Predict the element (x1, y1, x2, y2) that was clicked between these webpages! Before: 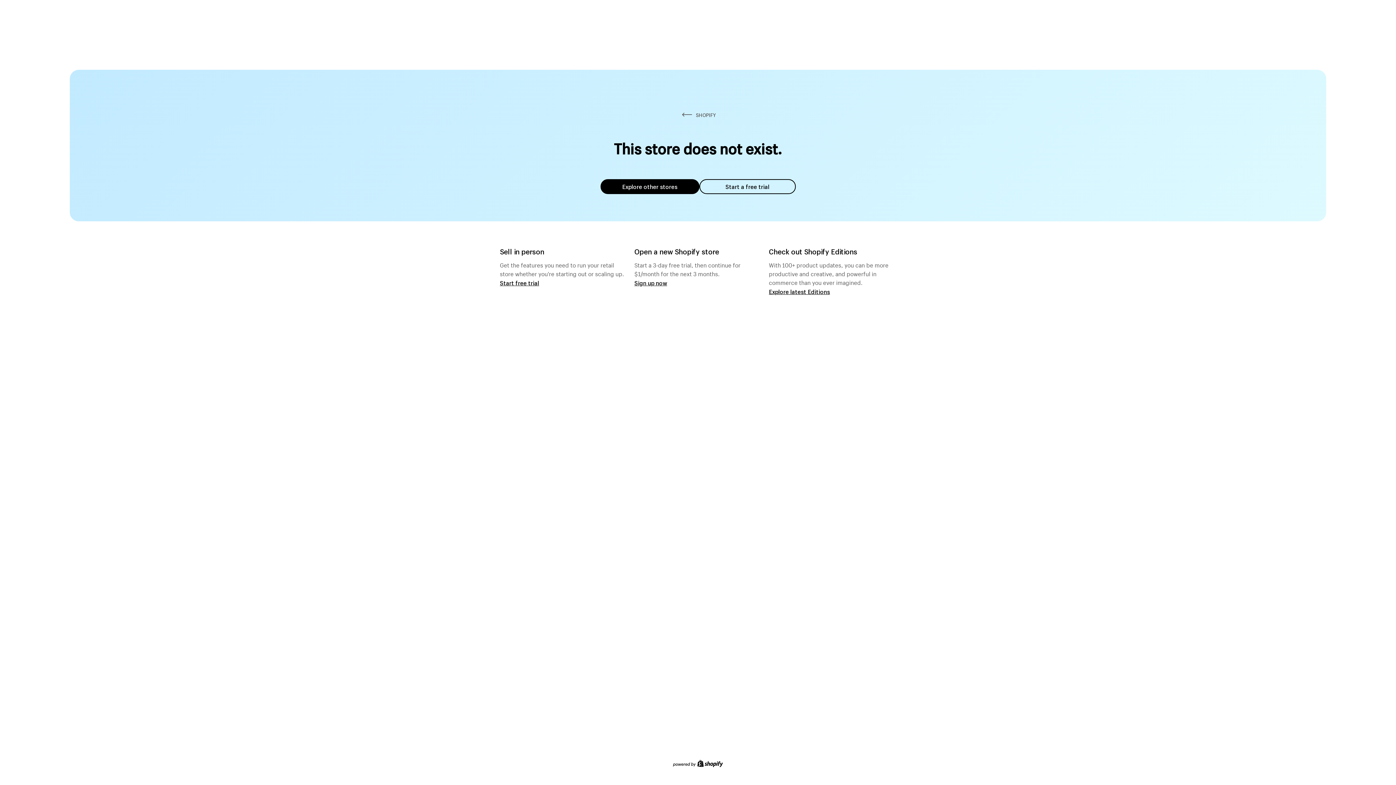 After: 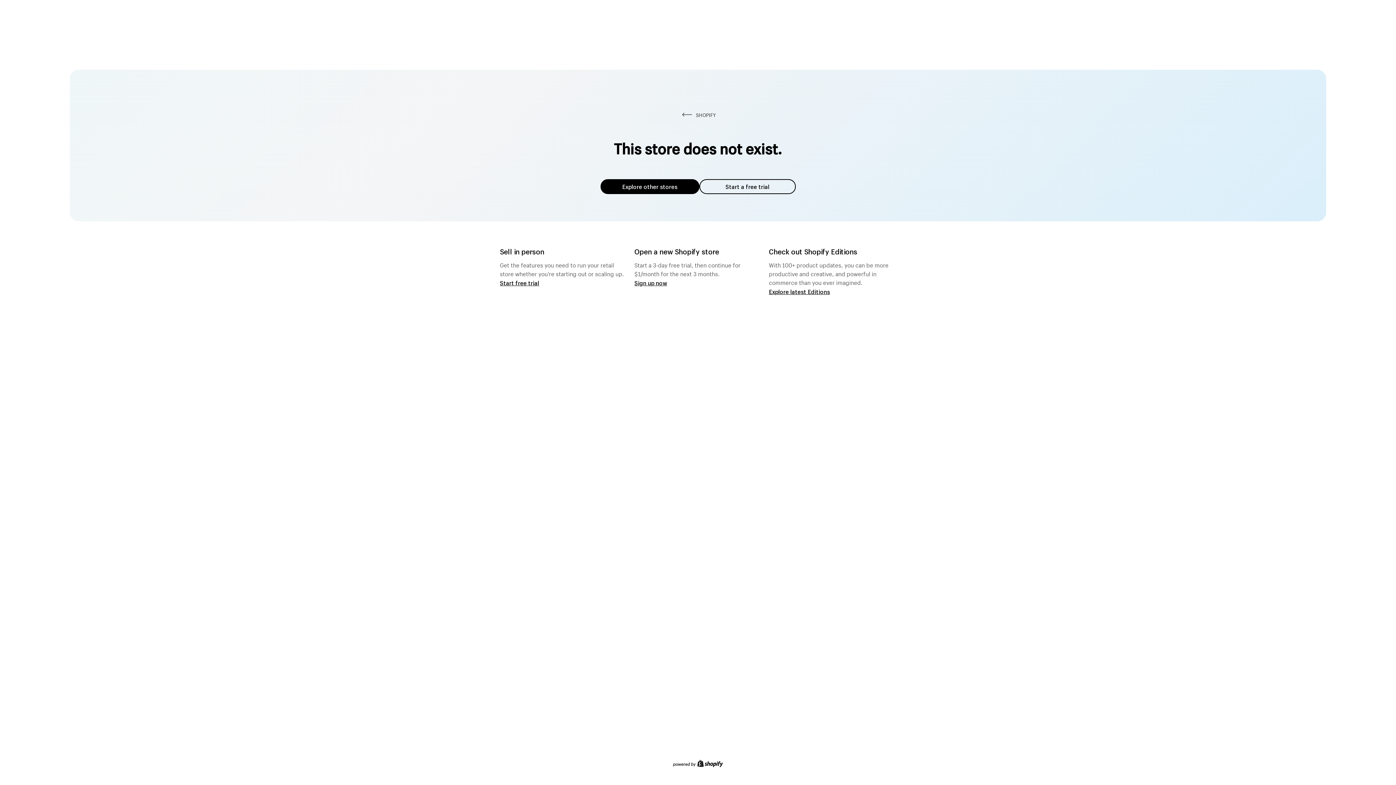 Action: label: Explore other stores bbox: (600, 179, 699, 194)